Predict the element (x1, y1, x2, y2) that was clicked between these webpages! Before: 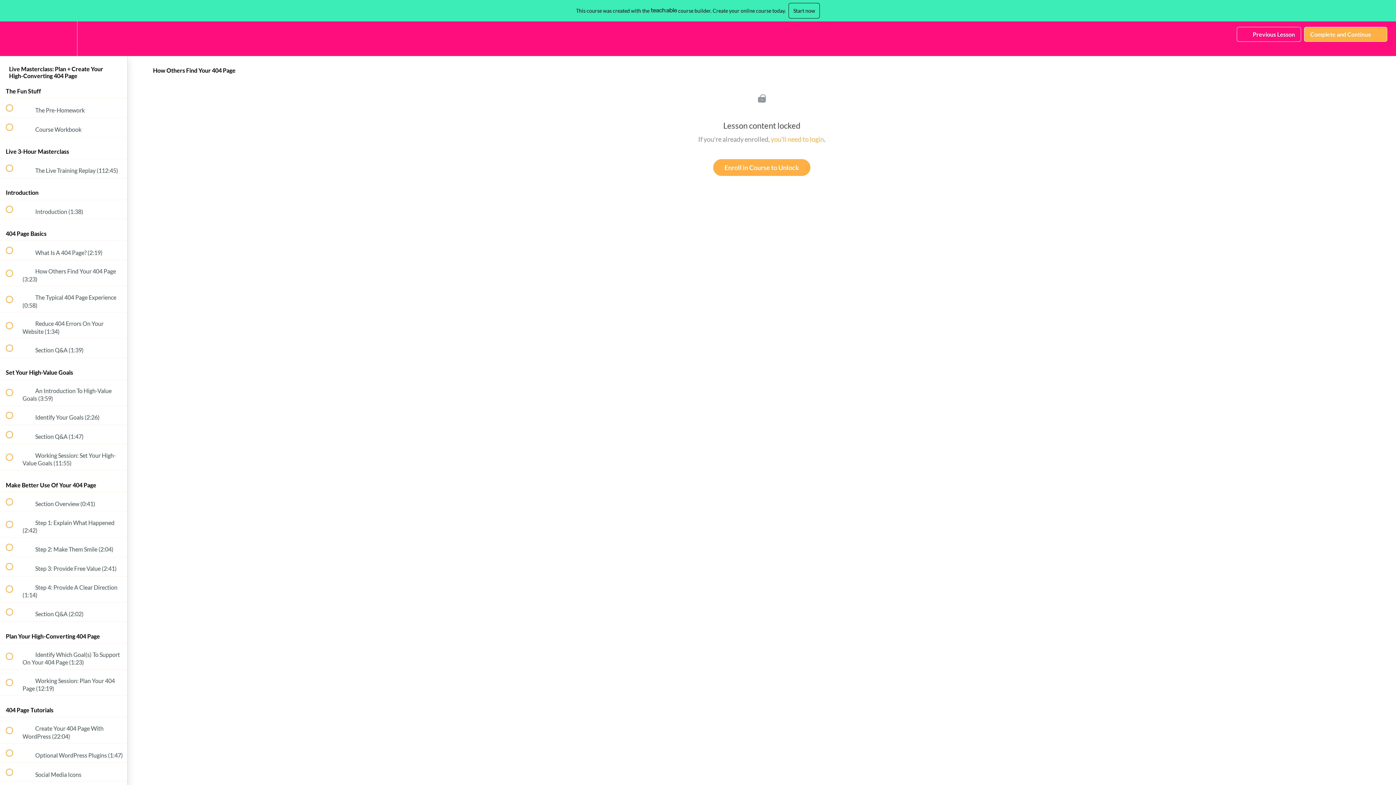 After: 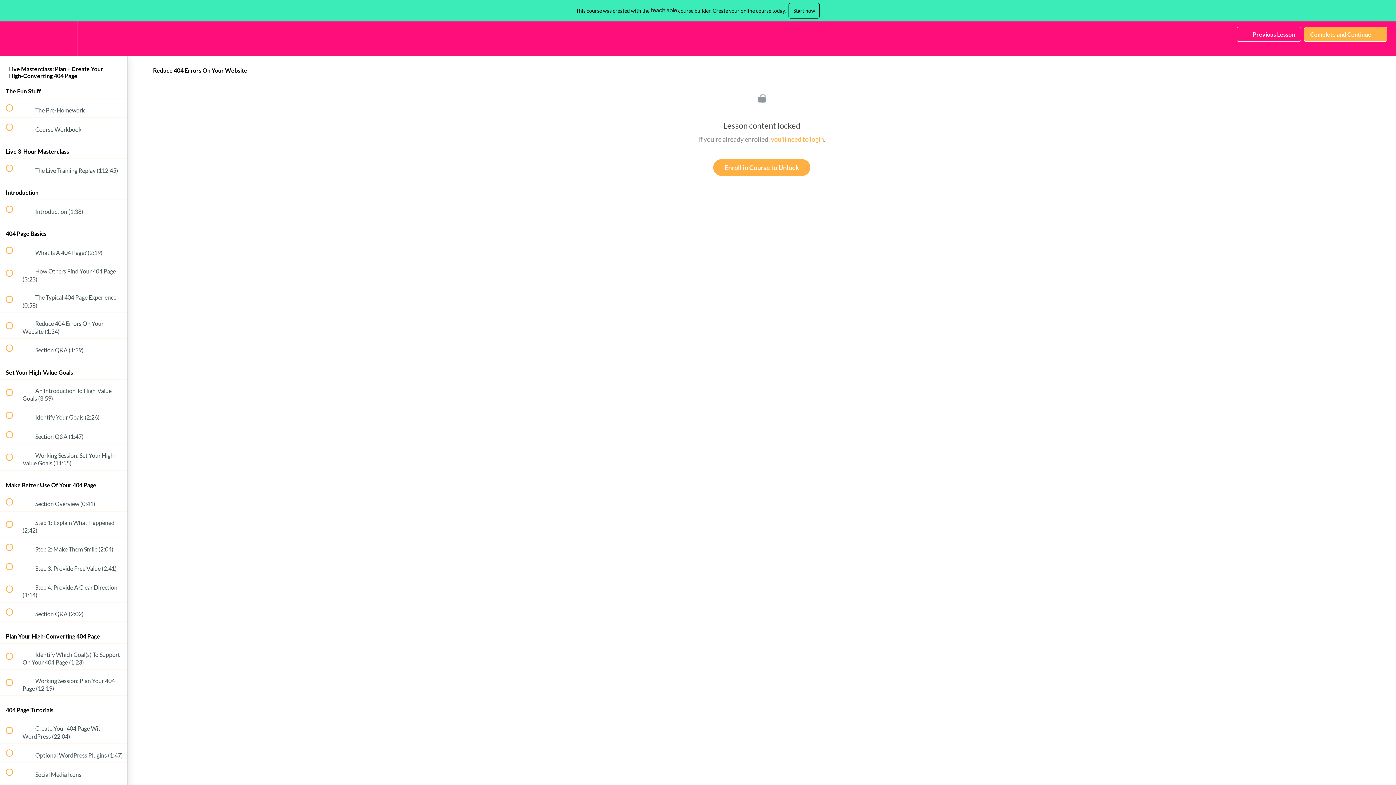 Action: bbox: (0, 312, 127, 338) label:  
 Reduce 404 Errors On Your Website (1:34)